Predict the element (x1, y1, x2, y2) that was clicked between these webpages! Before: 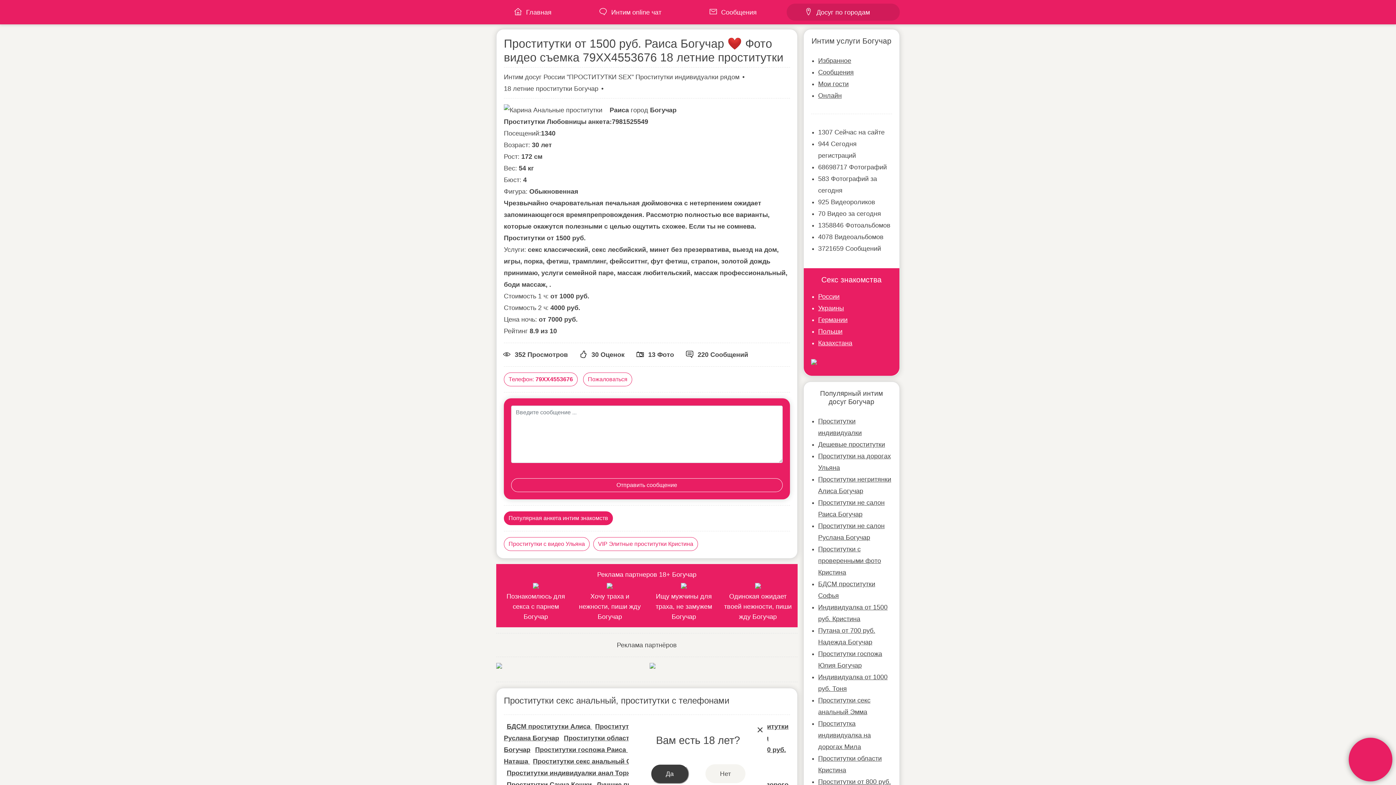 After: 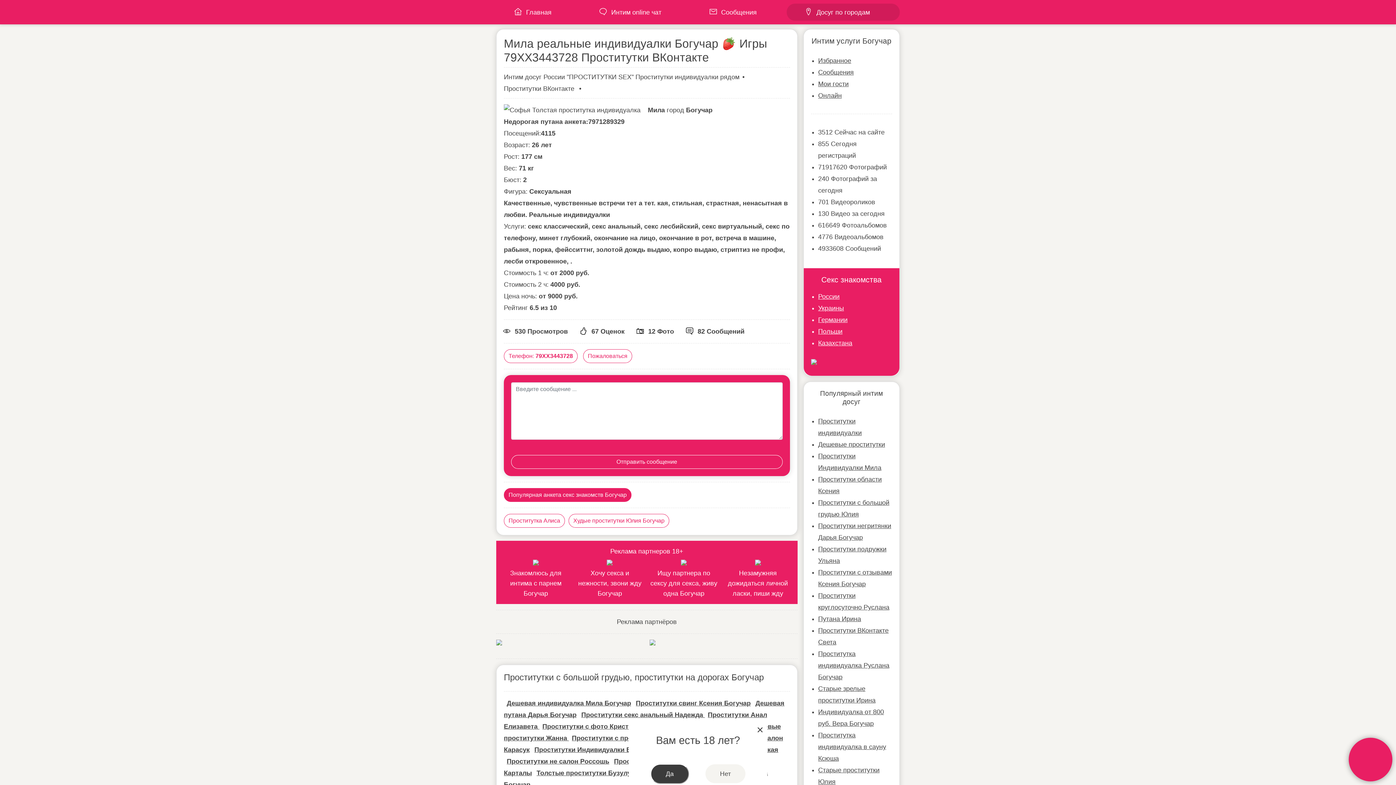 Action: bbox: (818, 720, 871, 750) label: Проститутка индивидуалка на дорогах Мила